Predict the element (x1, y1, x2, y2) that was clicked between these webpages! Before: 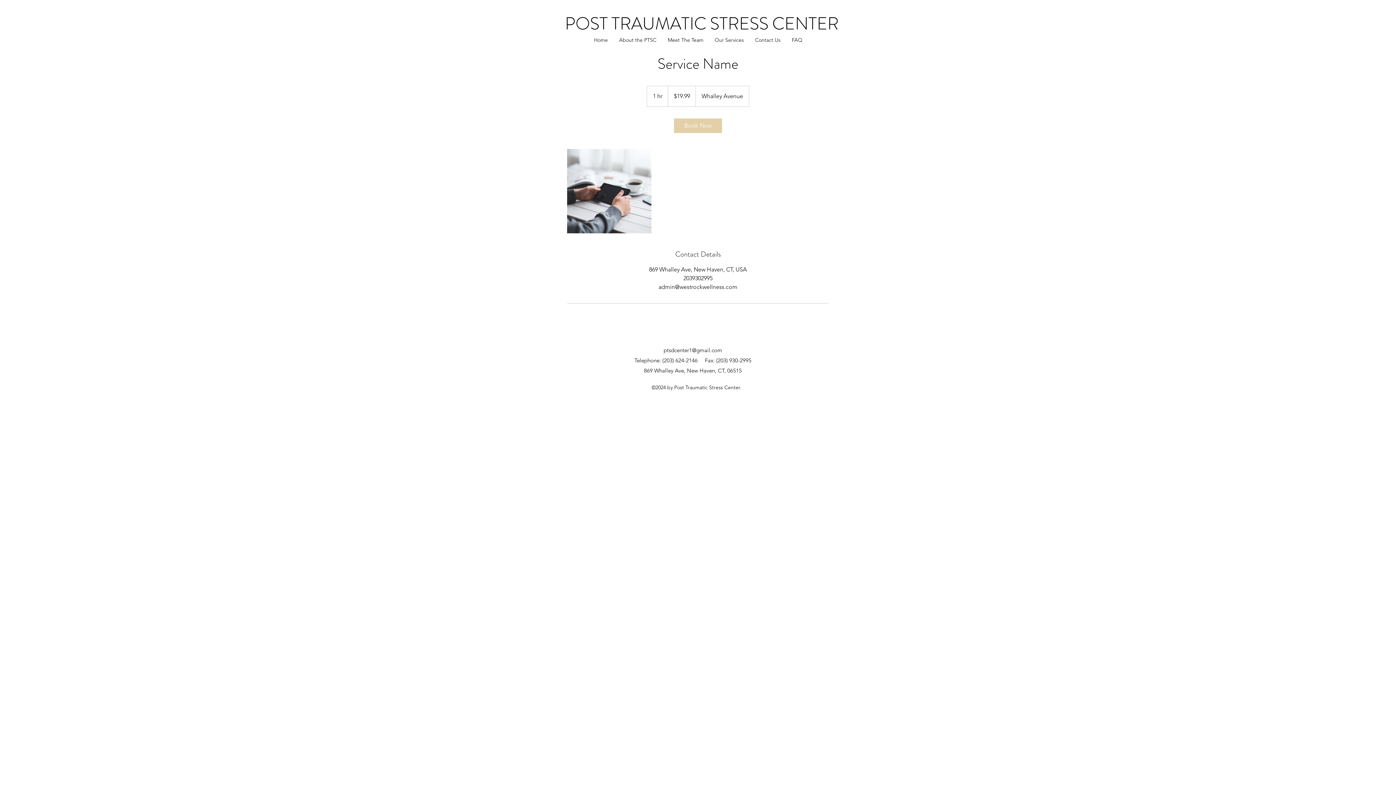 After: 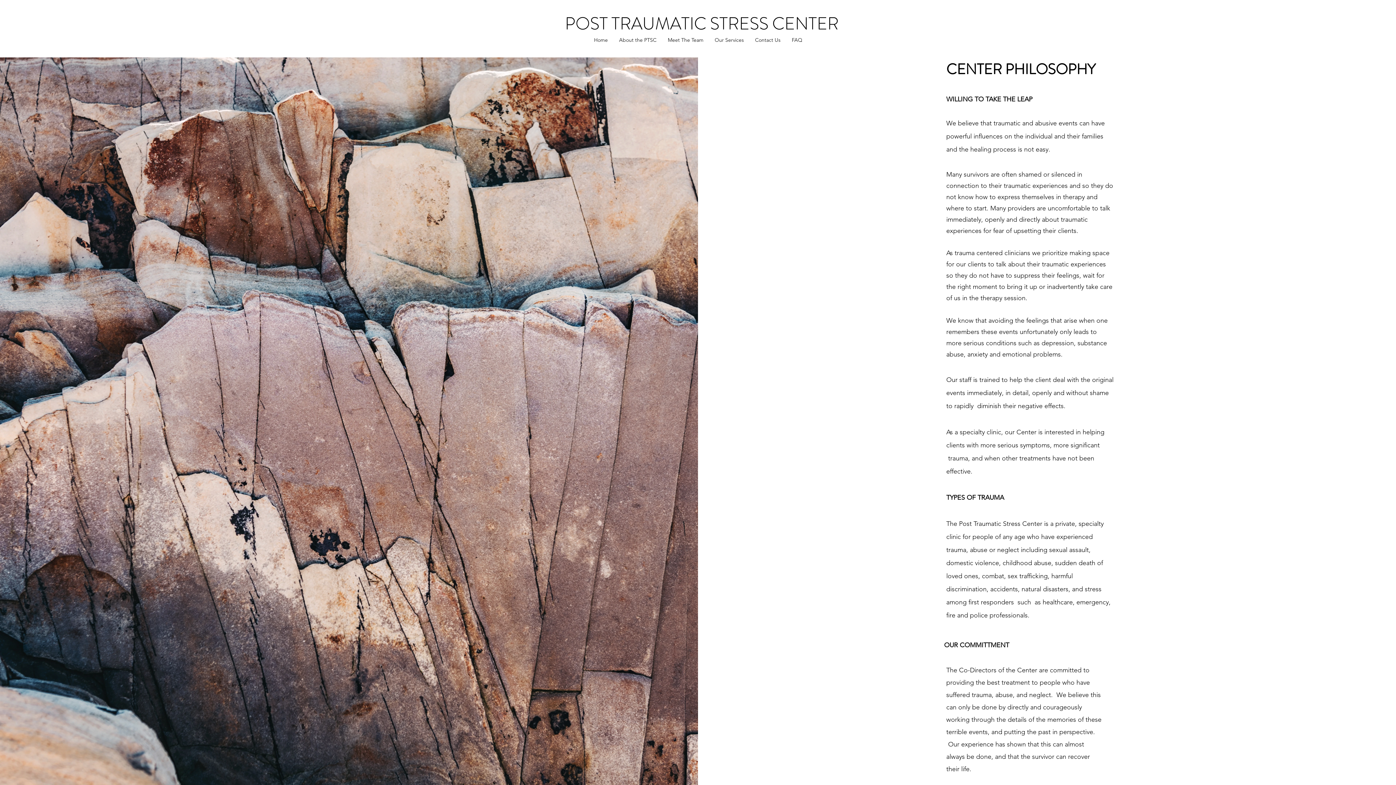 Action: label: About the PTSC bbox: (613, 32, 662, 47)